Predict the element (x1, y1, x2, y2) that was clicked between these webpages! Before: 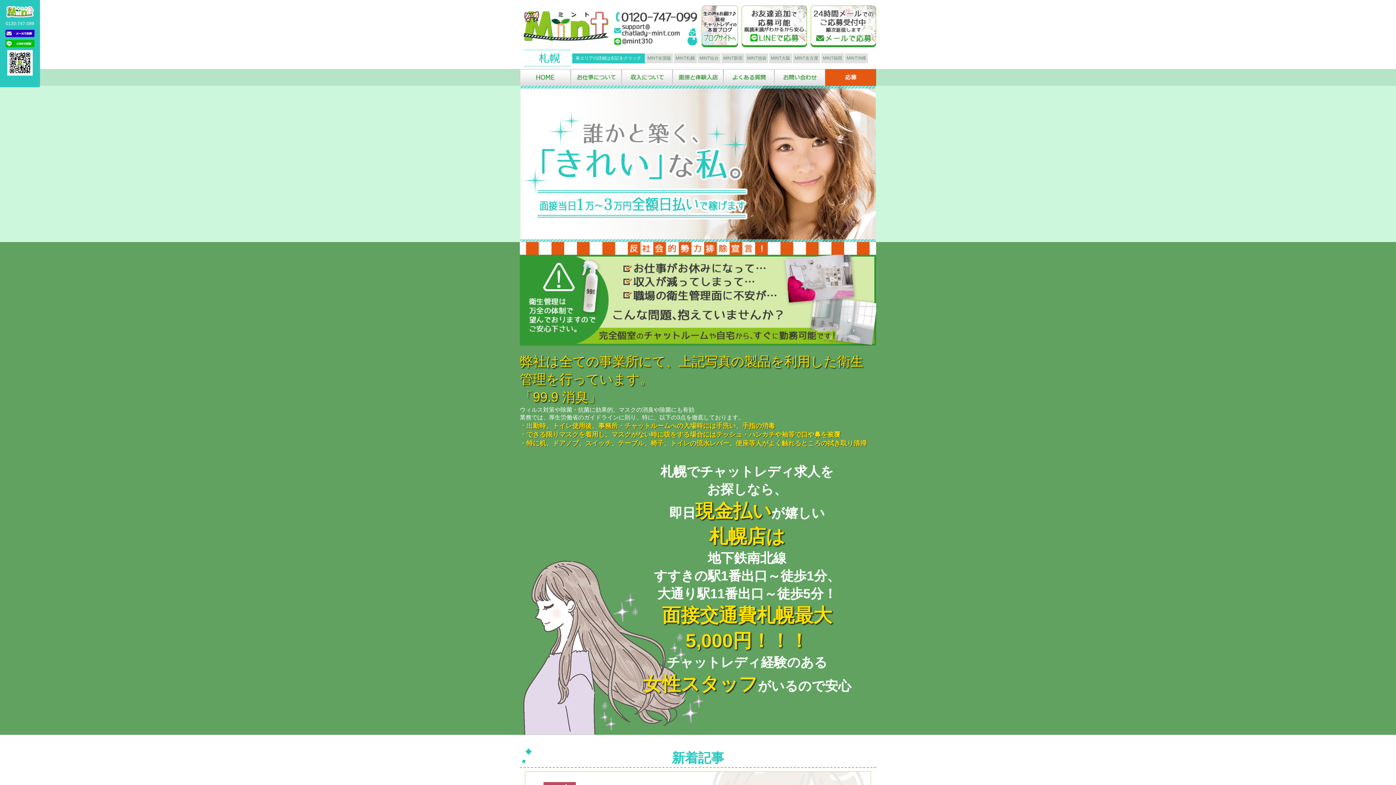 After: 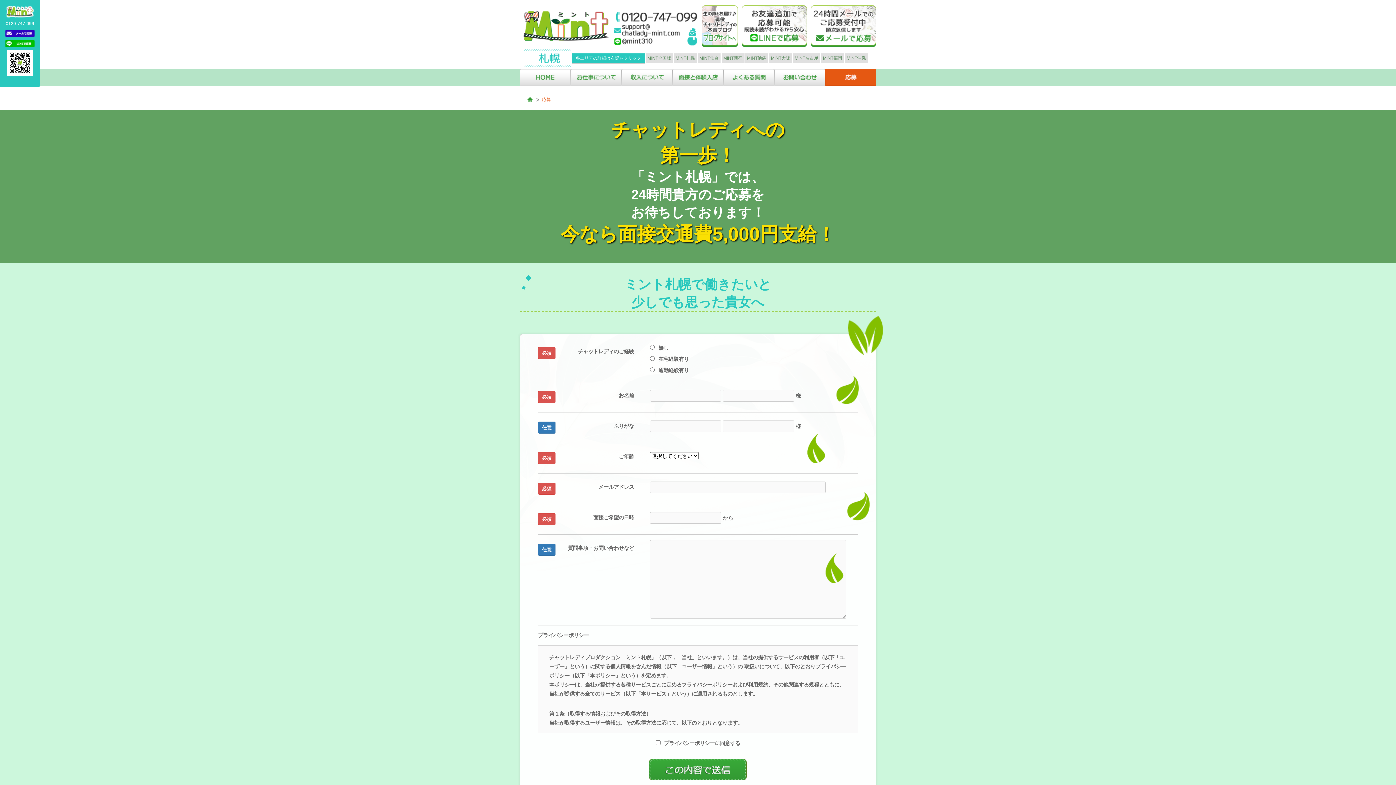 Action: label: 応募 bbox: (825, 69, 885, 85)